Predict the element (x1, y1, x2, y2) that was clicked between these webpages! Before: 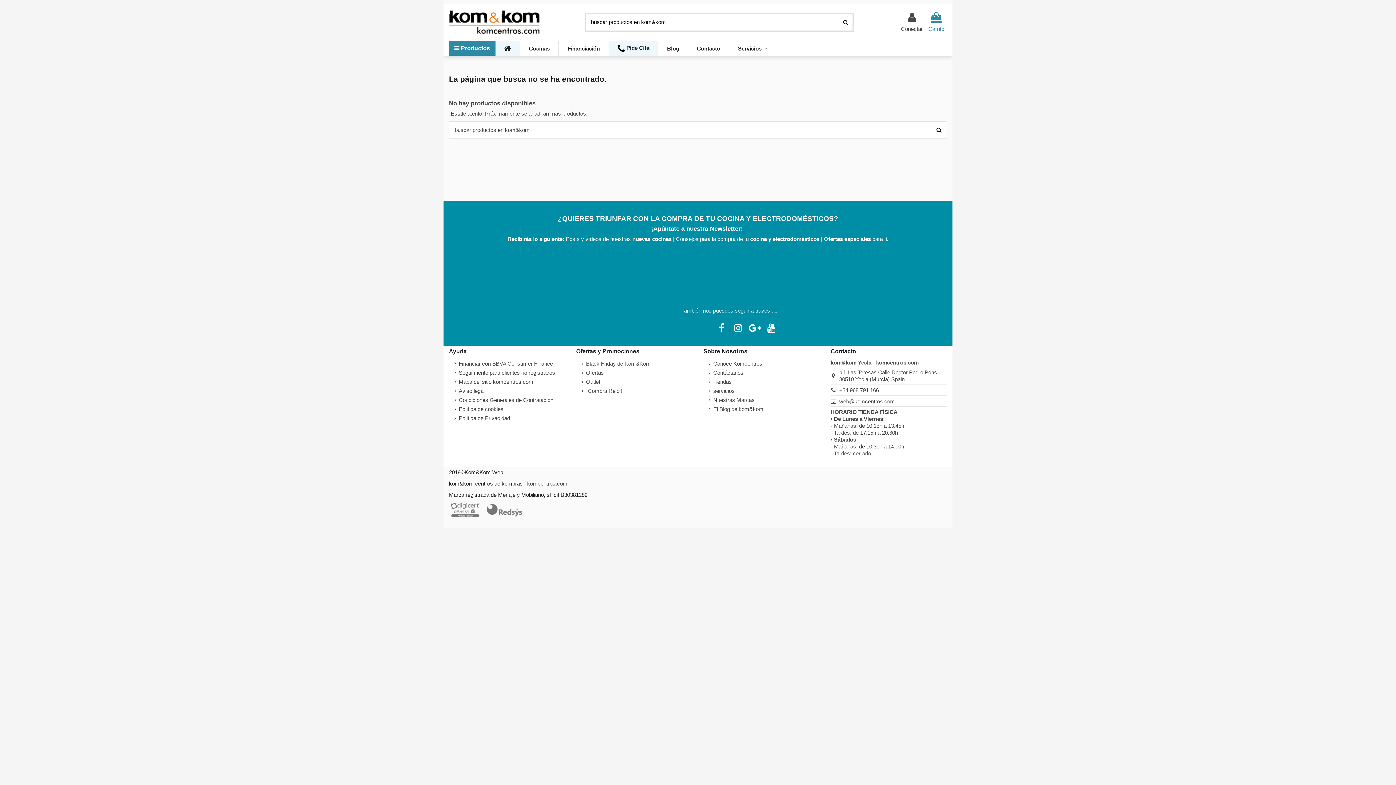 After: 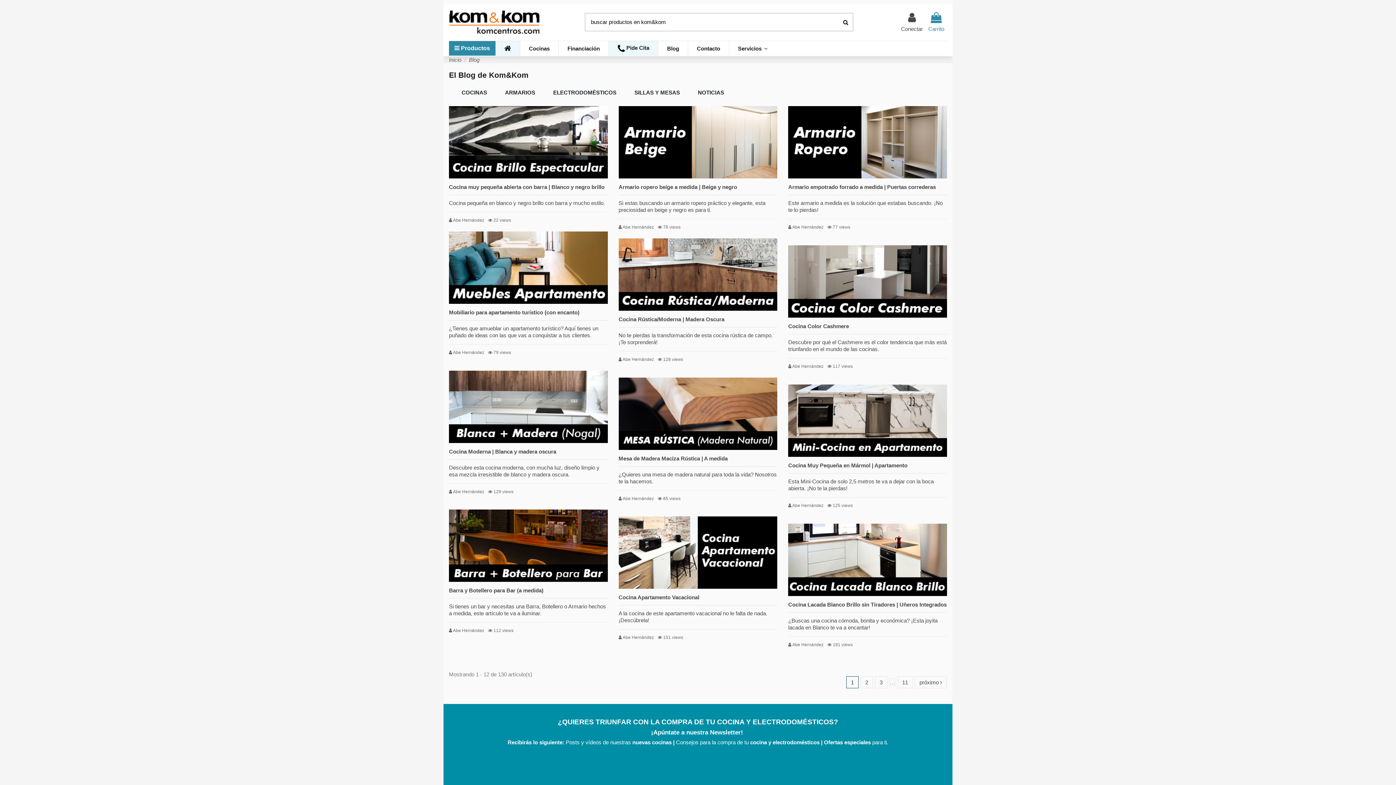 Action: label: Blog bbox: (658, 41, 688, 55)